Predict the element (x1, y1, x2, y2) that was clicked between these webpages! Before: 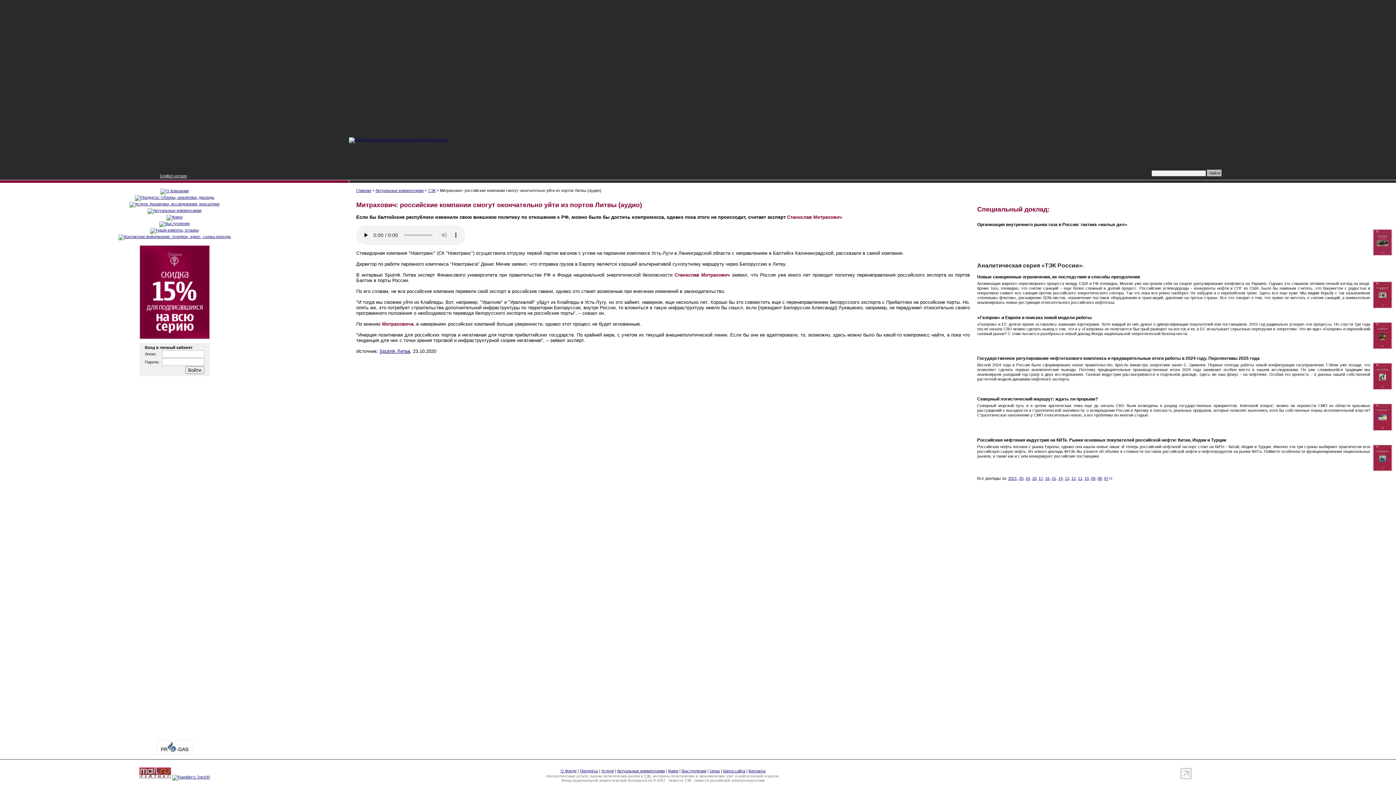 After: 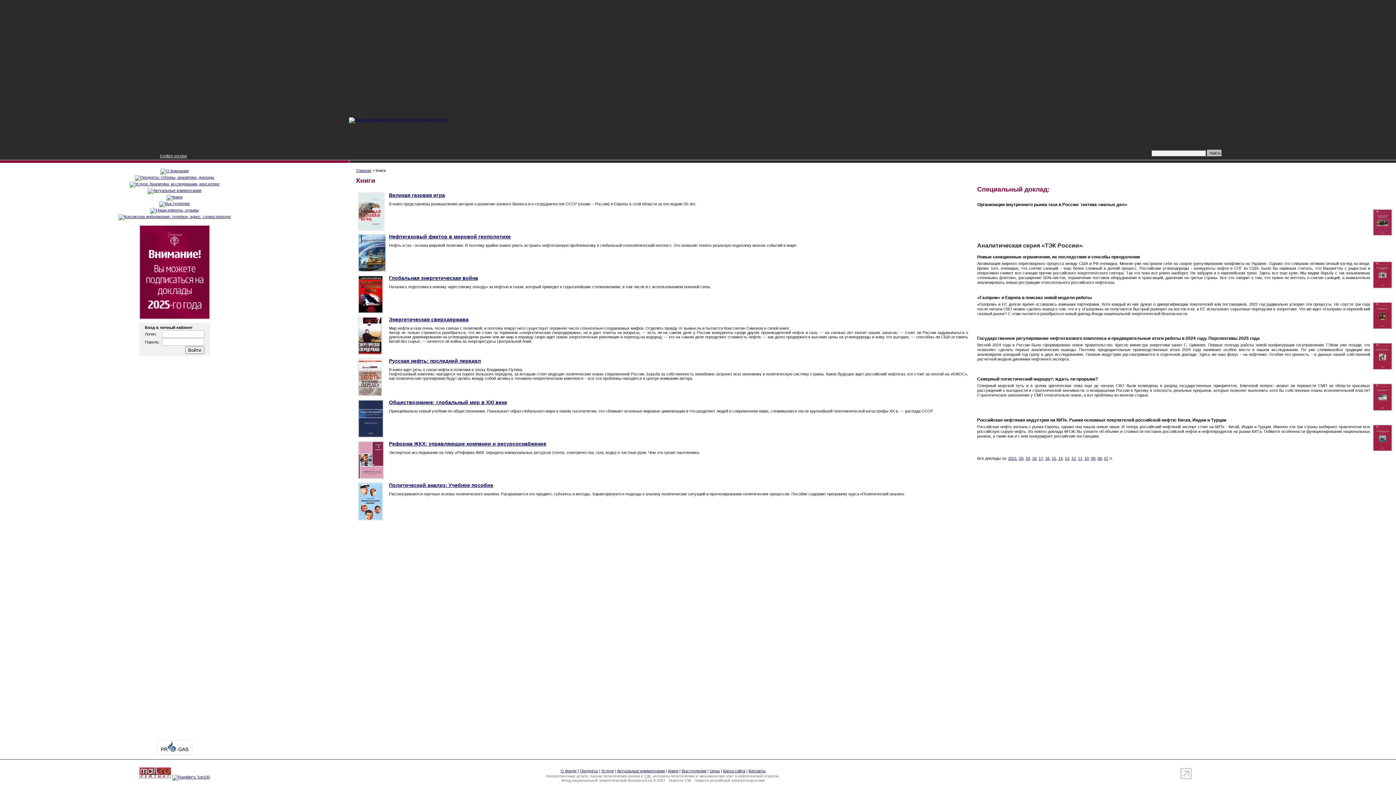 Action: bbox: (166, 214, 182, 219)